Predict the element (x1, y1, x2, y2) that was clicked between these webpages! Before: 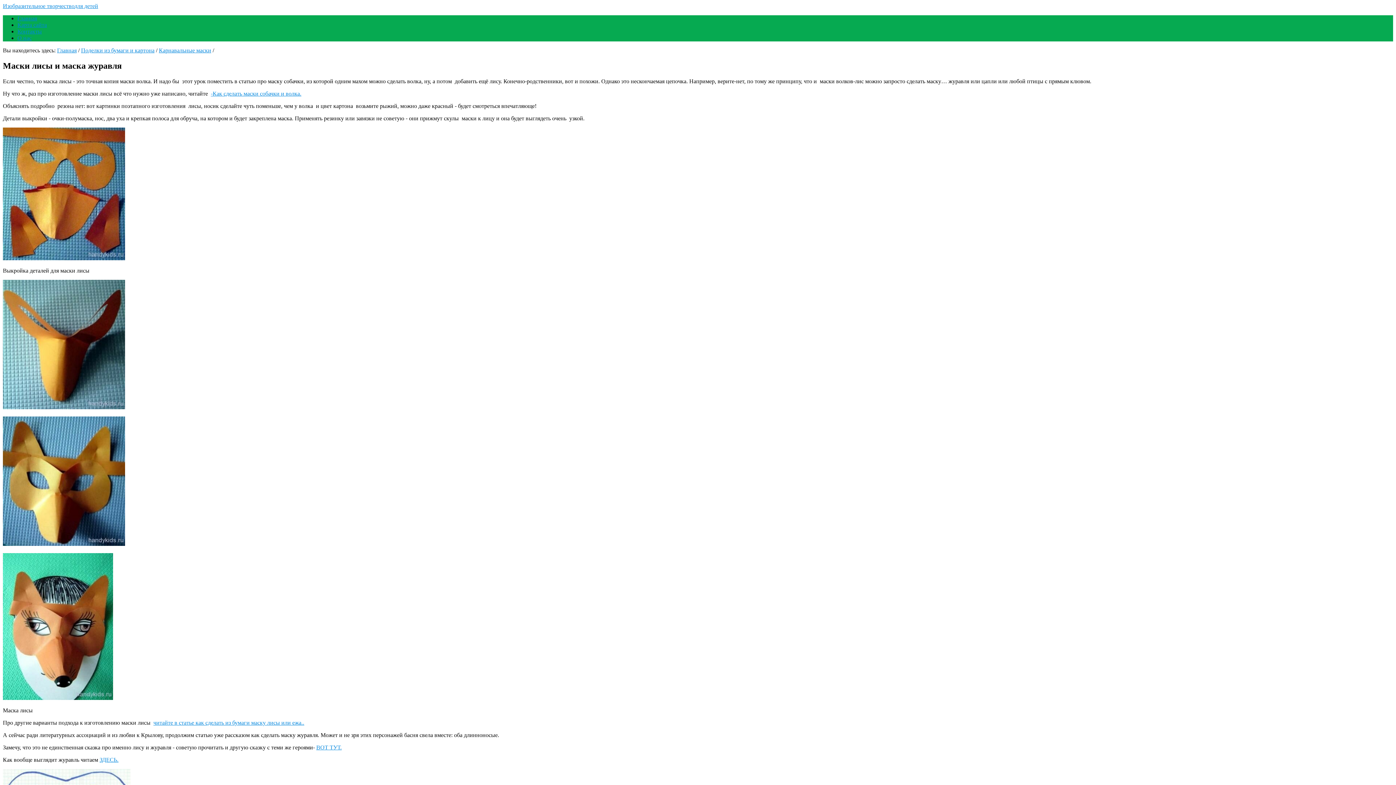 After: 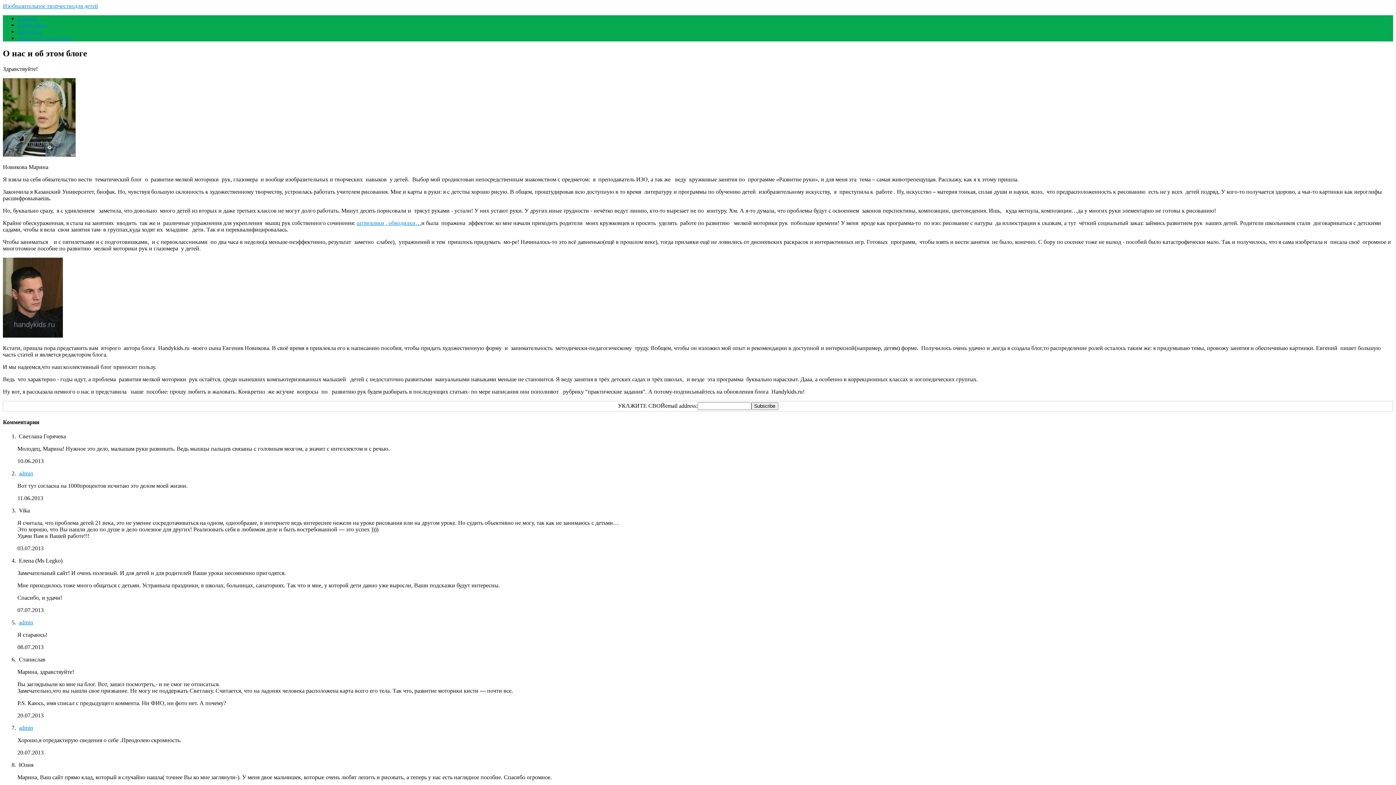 Action: label: О нас bbox: (17, 34, 31, 41)